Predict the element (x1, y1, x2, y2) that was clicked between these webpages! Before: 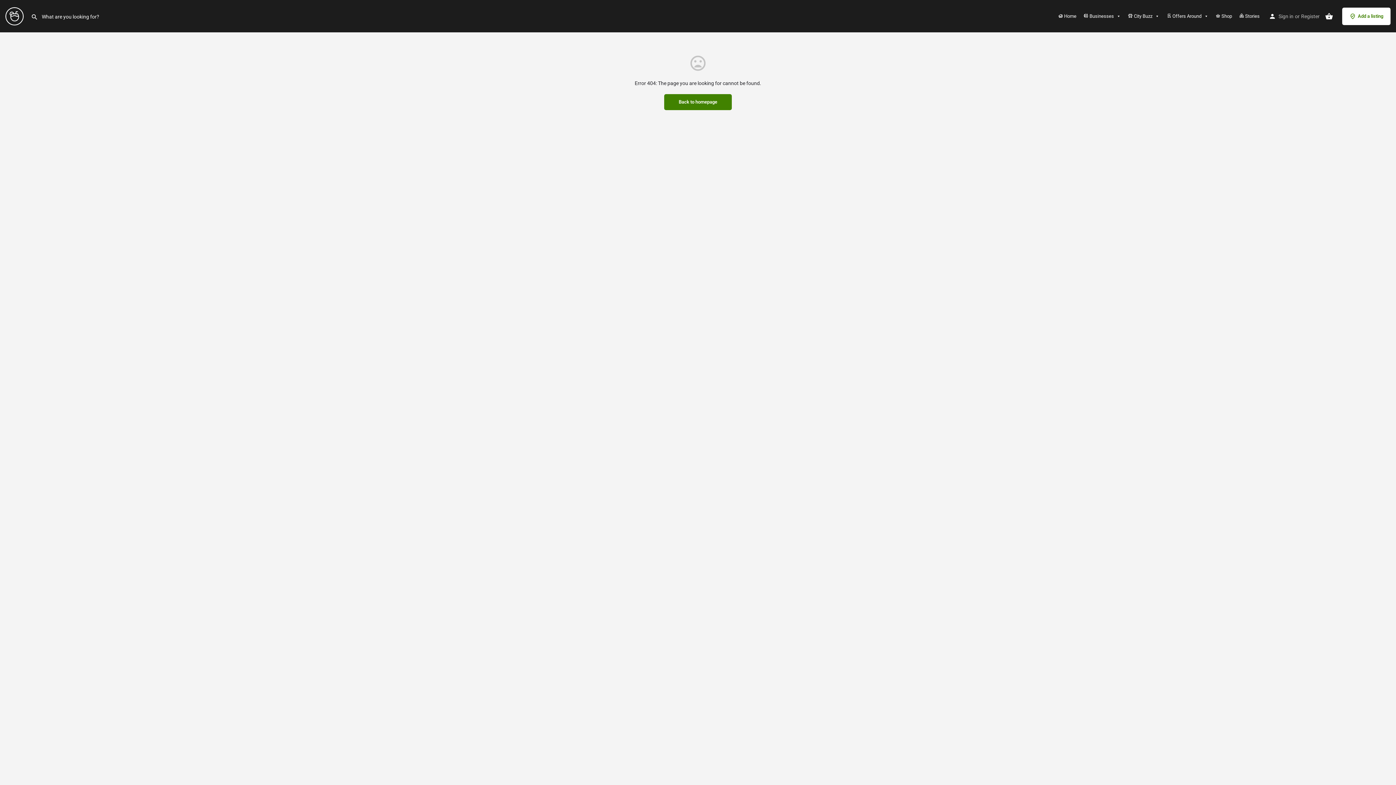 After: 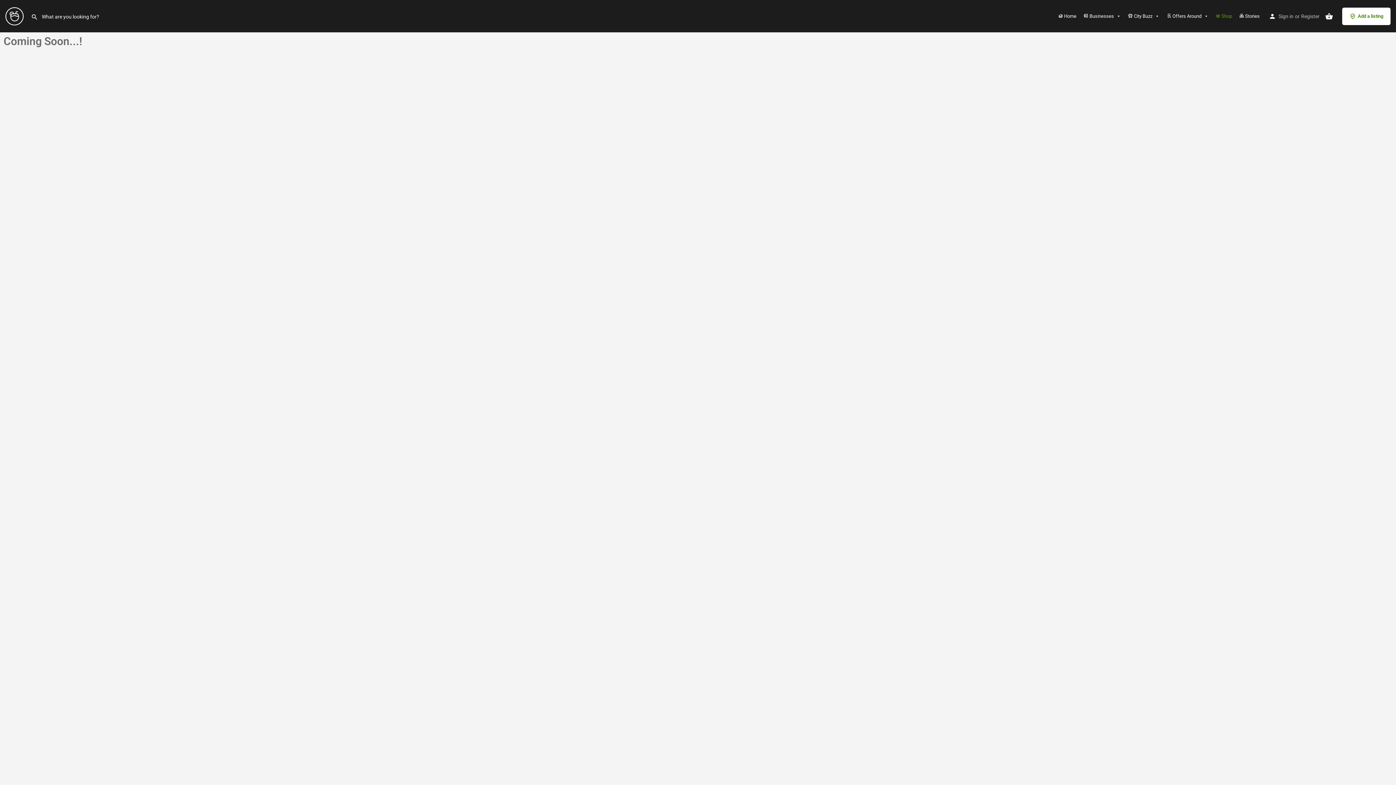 Action: label:  Shop bbox: (1212, 8, 1236, 23)